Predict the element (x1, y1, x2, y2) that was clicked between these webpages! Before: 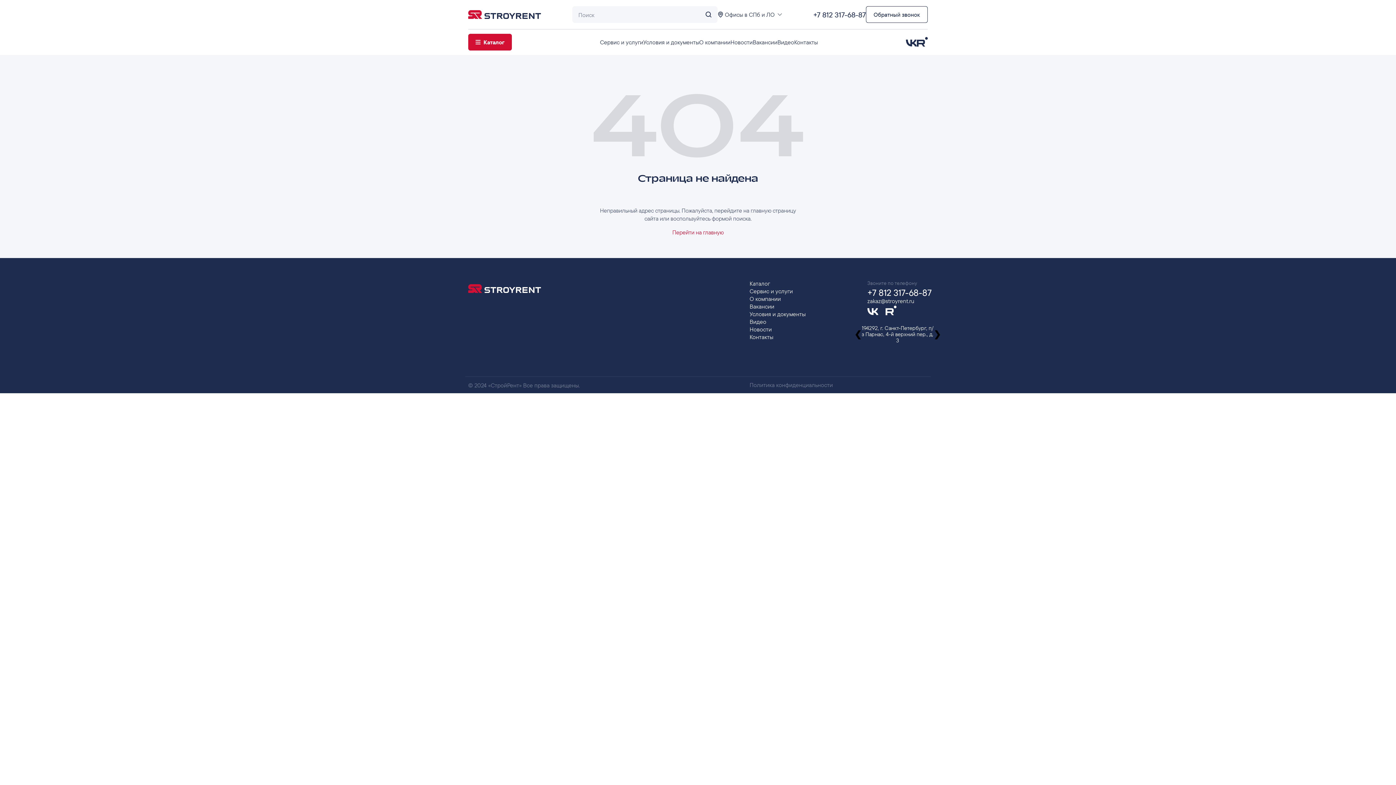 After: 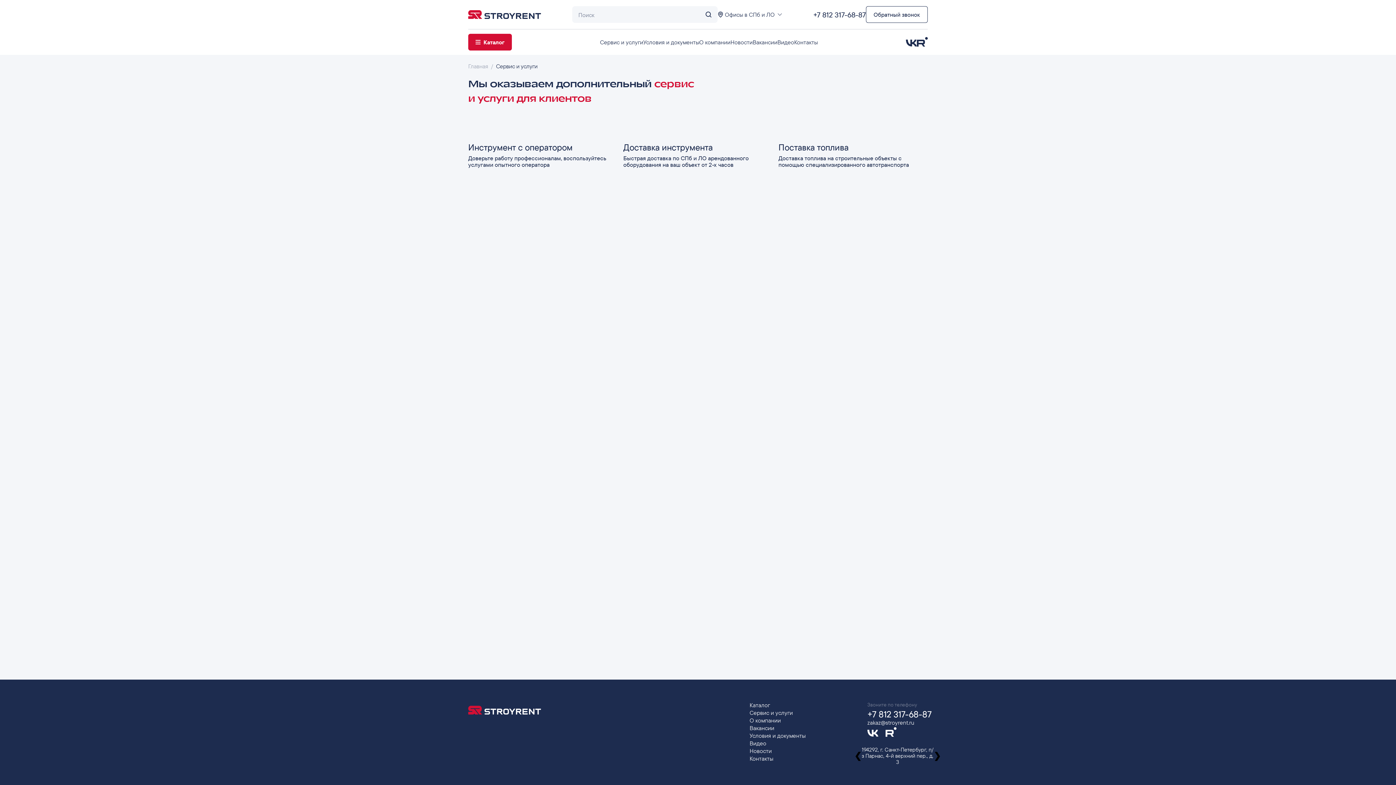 Action: bbox: (749, 287, 793, 295) label: Сервис и услуги